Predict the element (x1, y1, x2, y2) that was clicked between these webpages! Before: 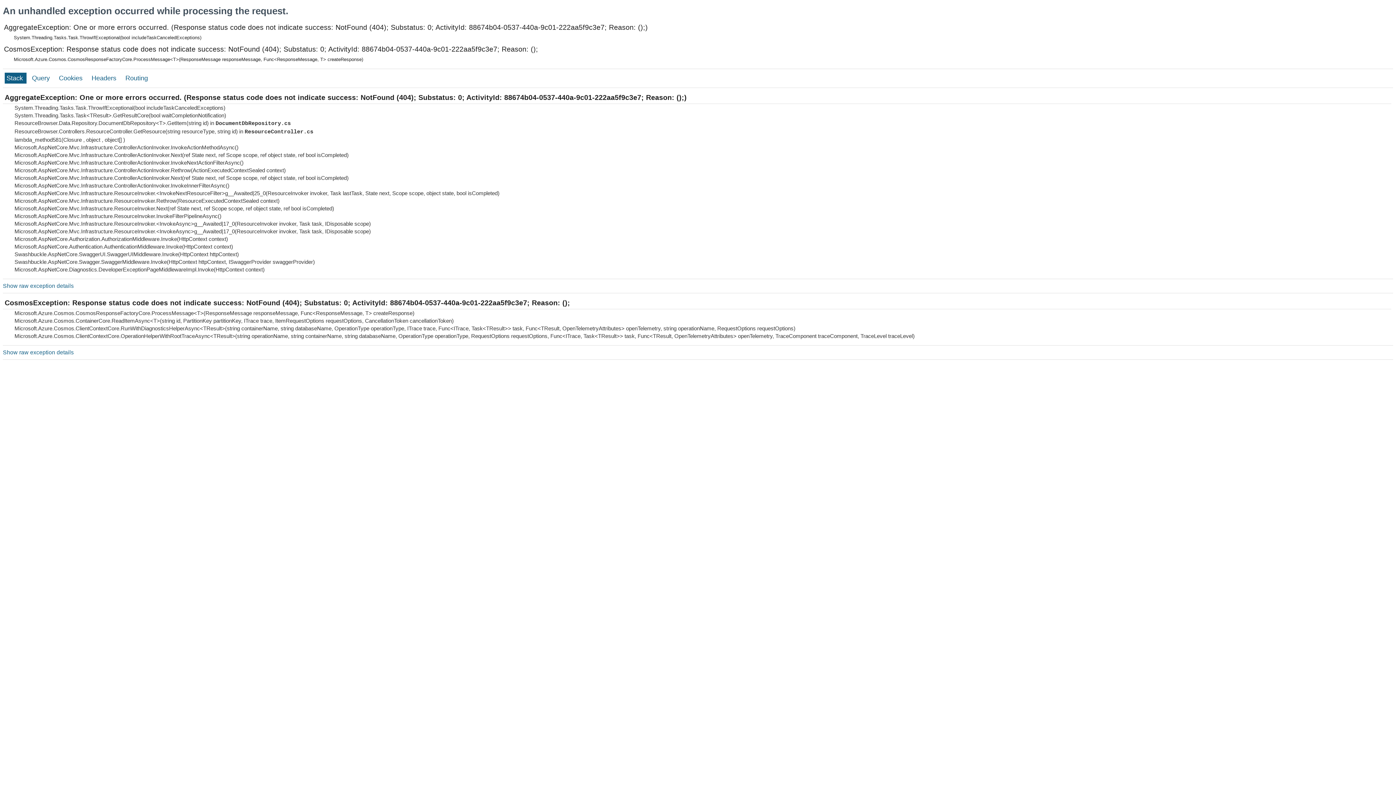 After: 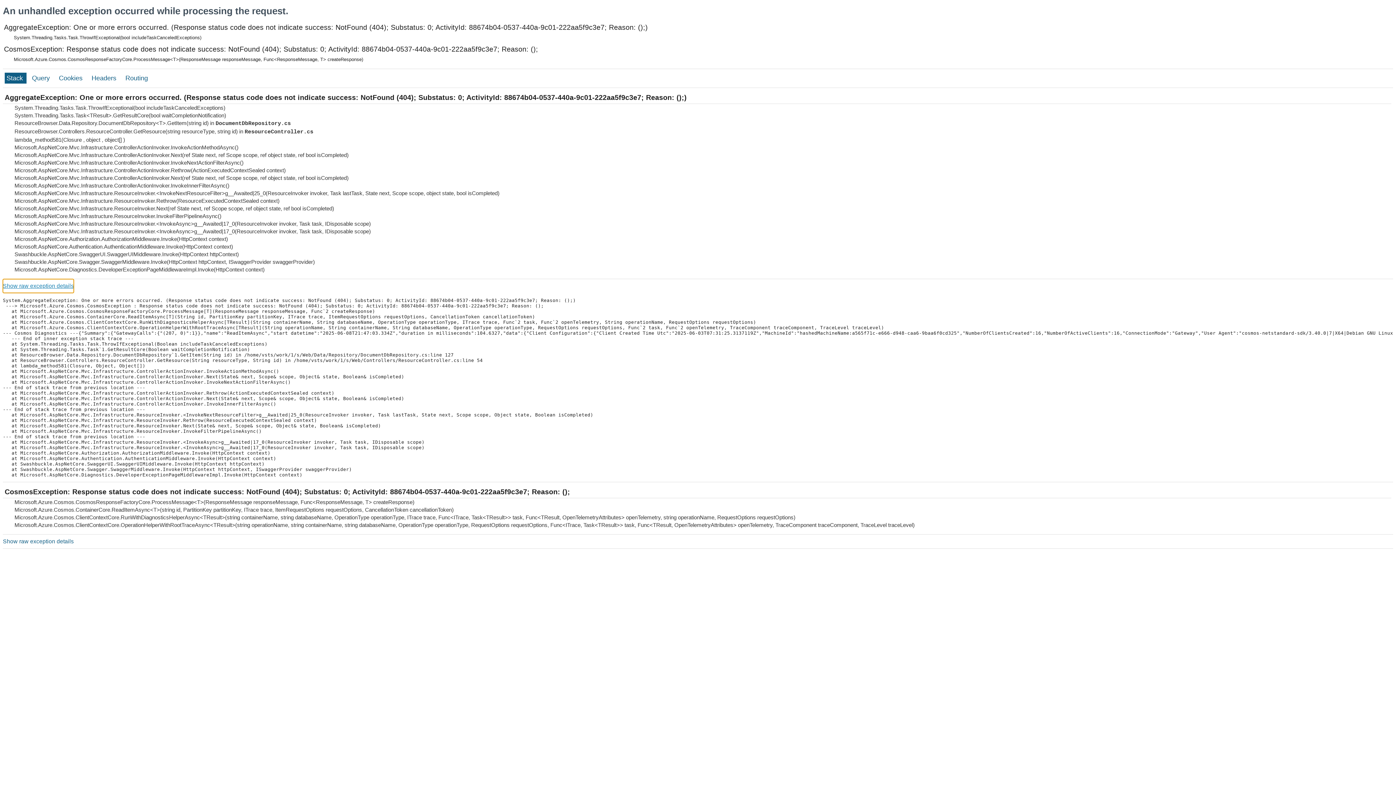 Action: label: Show raw exception details bbox: (2, 279, 73, 293)